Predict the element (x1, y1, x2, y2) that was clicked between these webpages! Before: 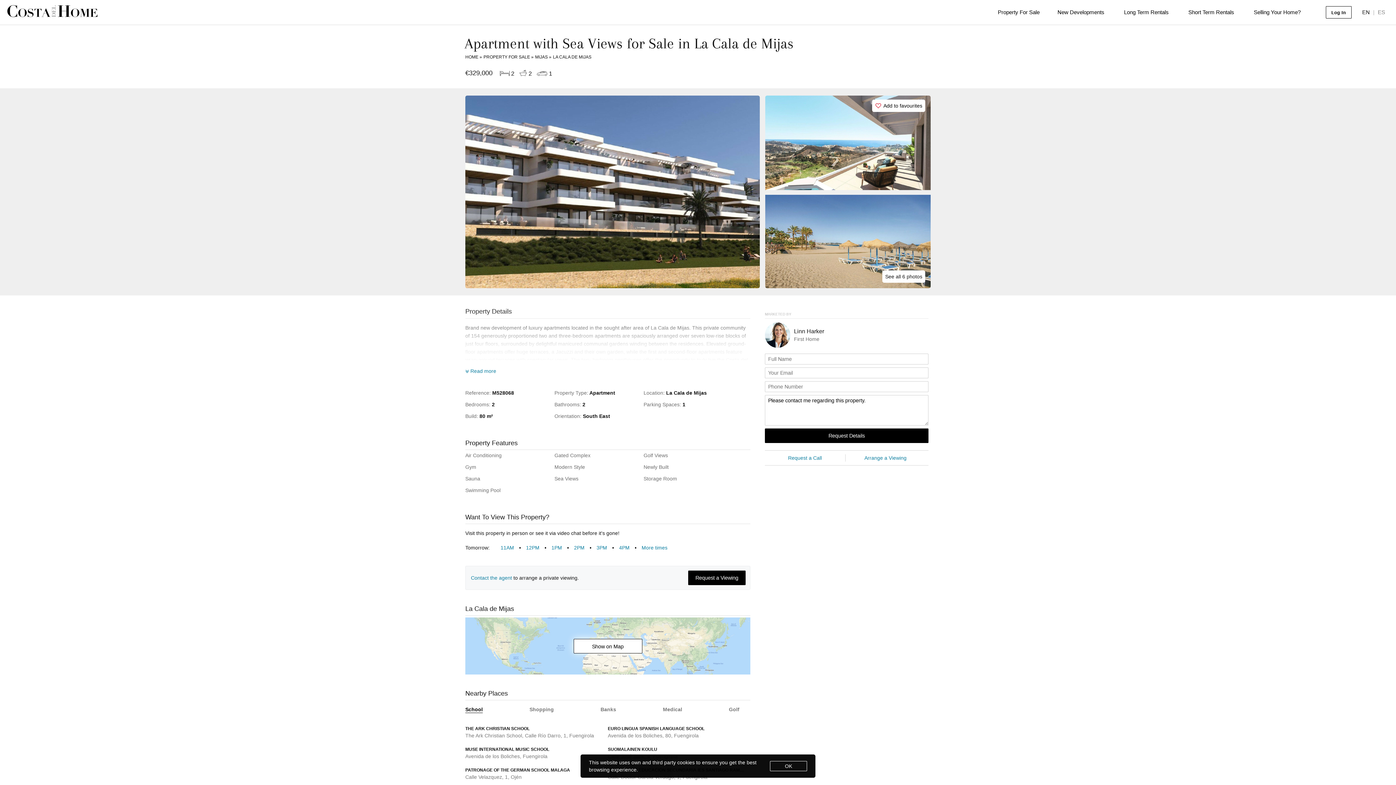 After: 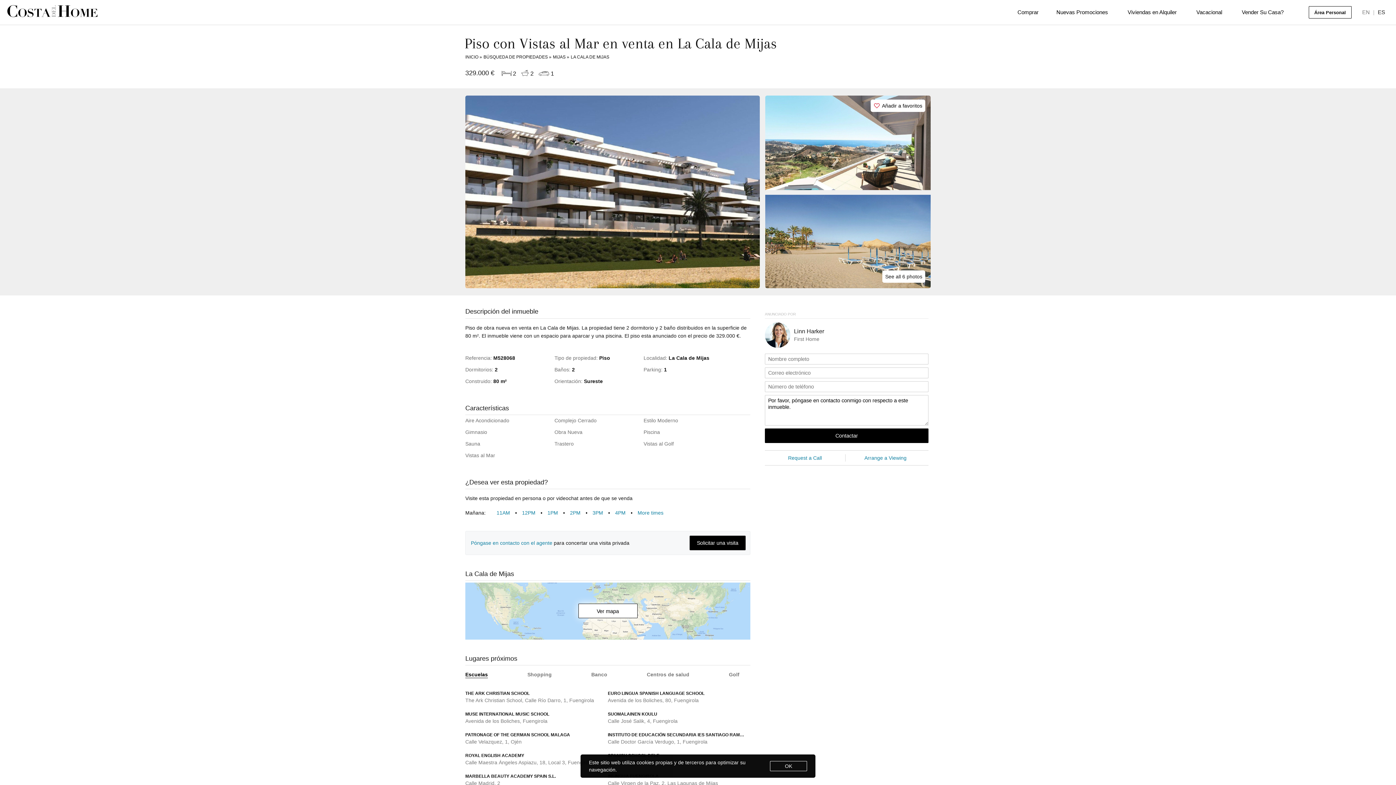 Action: label: ES bbox: (1376, 0, 1387, 24)